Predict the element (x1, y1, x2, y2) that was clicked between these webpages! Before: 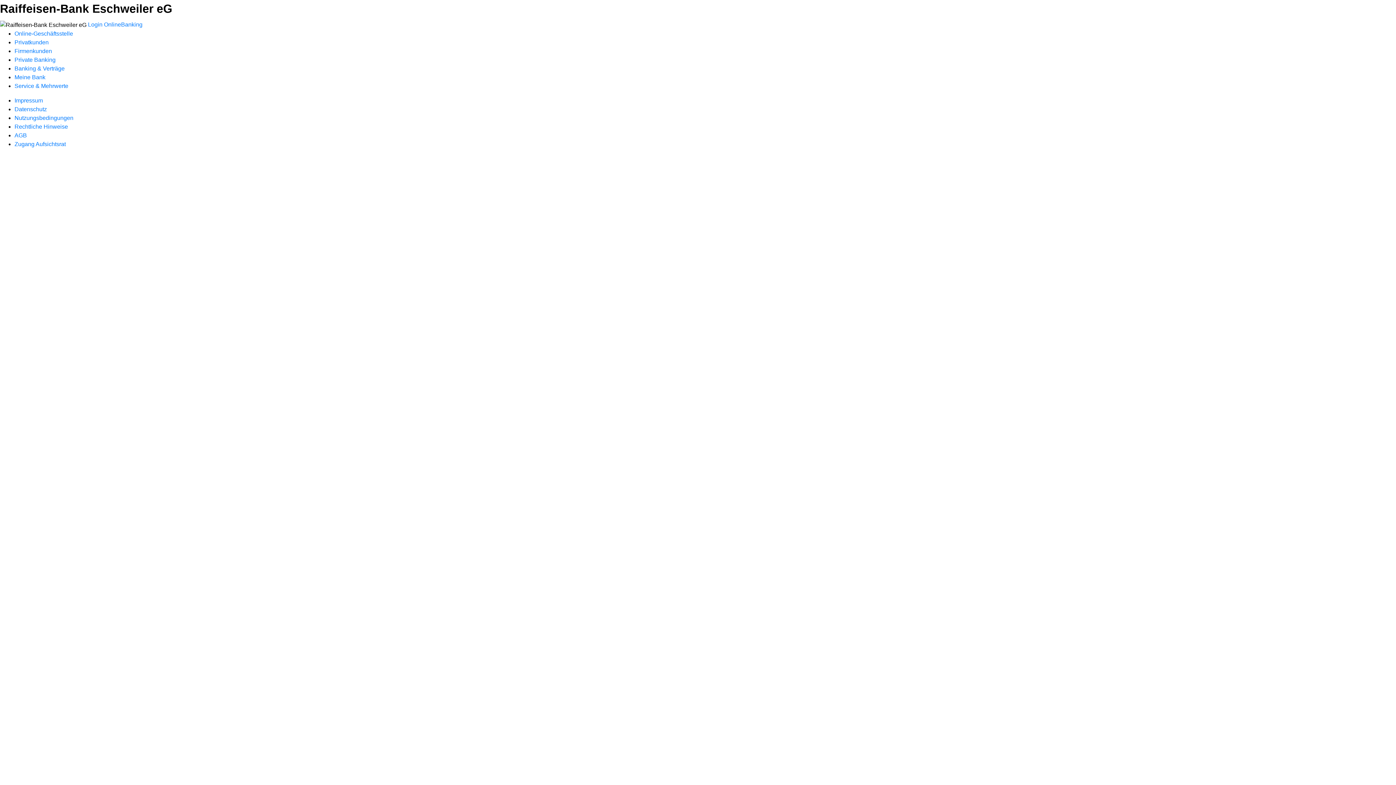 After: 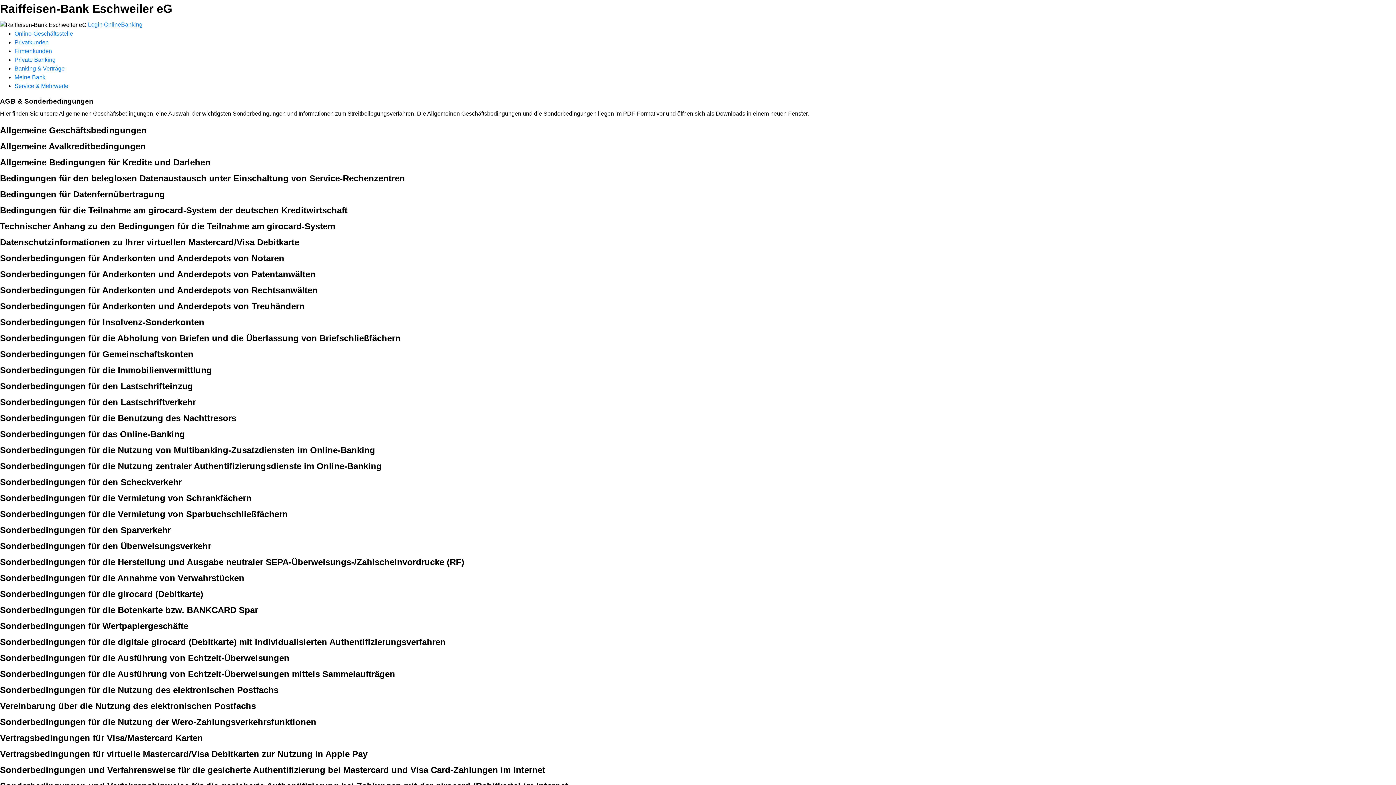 Action: label: AGB bbox: (14, 132, 26, 138)